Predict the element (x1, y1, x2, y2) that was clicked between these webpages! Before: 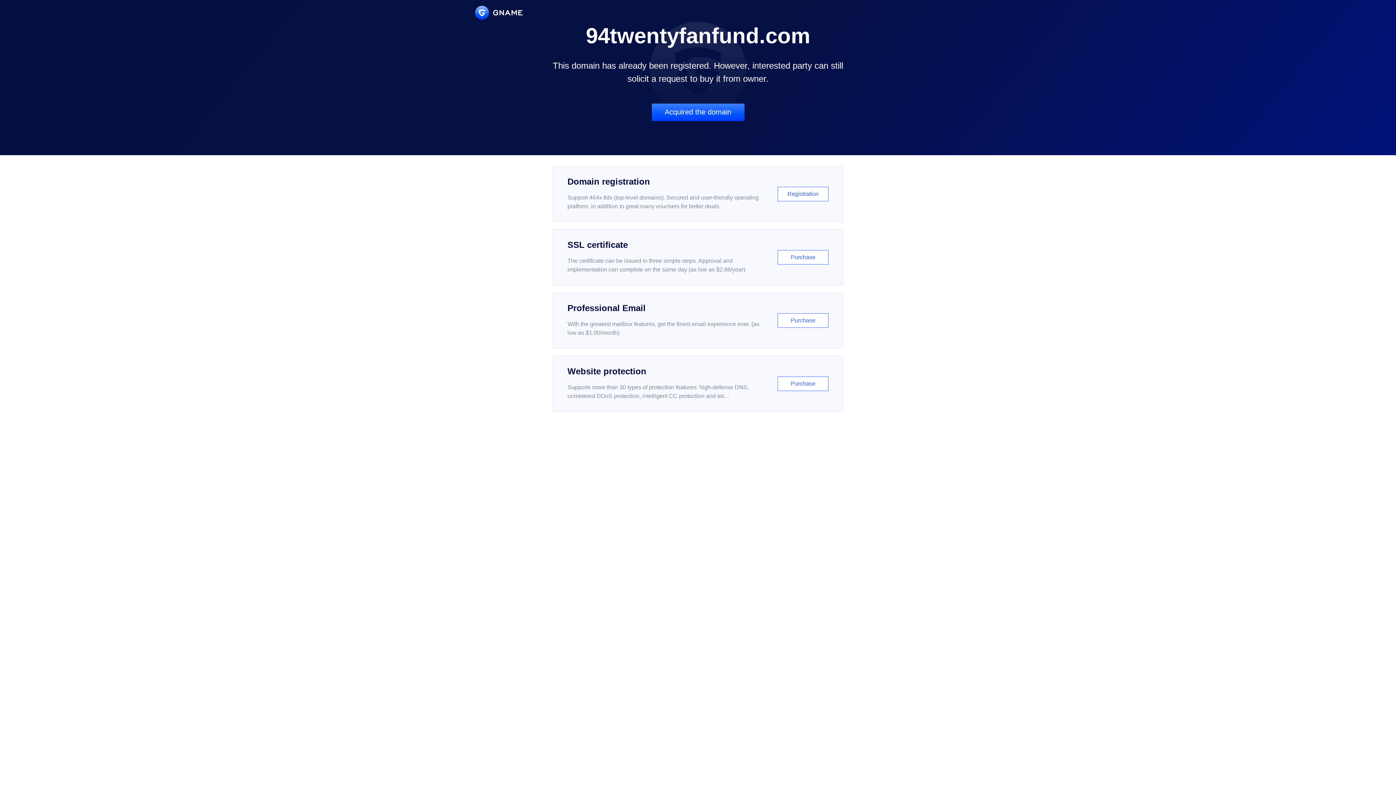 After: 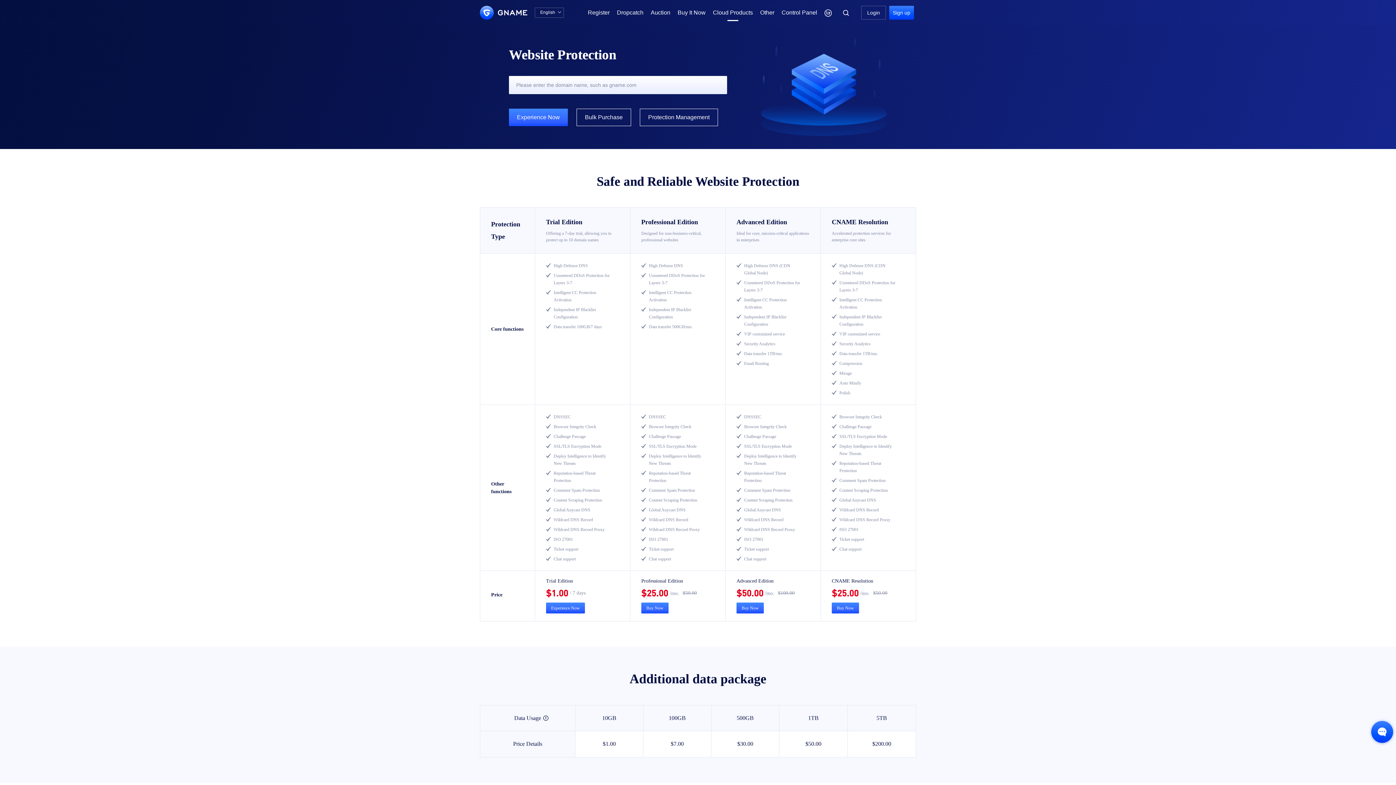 Action: bbox: (552, 356, 843, 412) label: Website protection

Supports more than 30 types of protection features: high-defense DNS, unmetered DDoS protection, intelligent CC protection and etc...

Purchase